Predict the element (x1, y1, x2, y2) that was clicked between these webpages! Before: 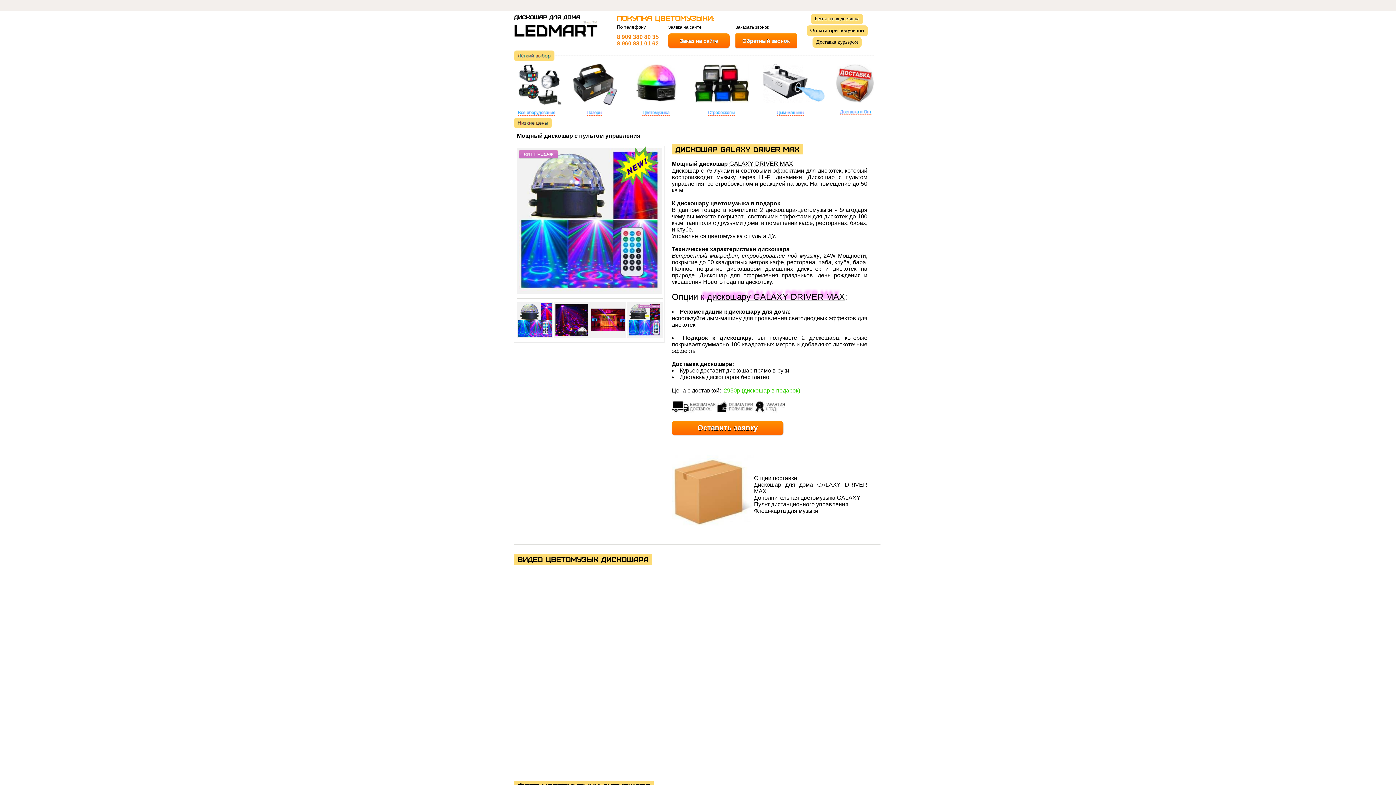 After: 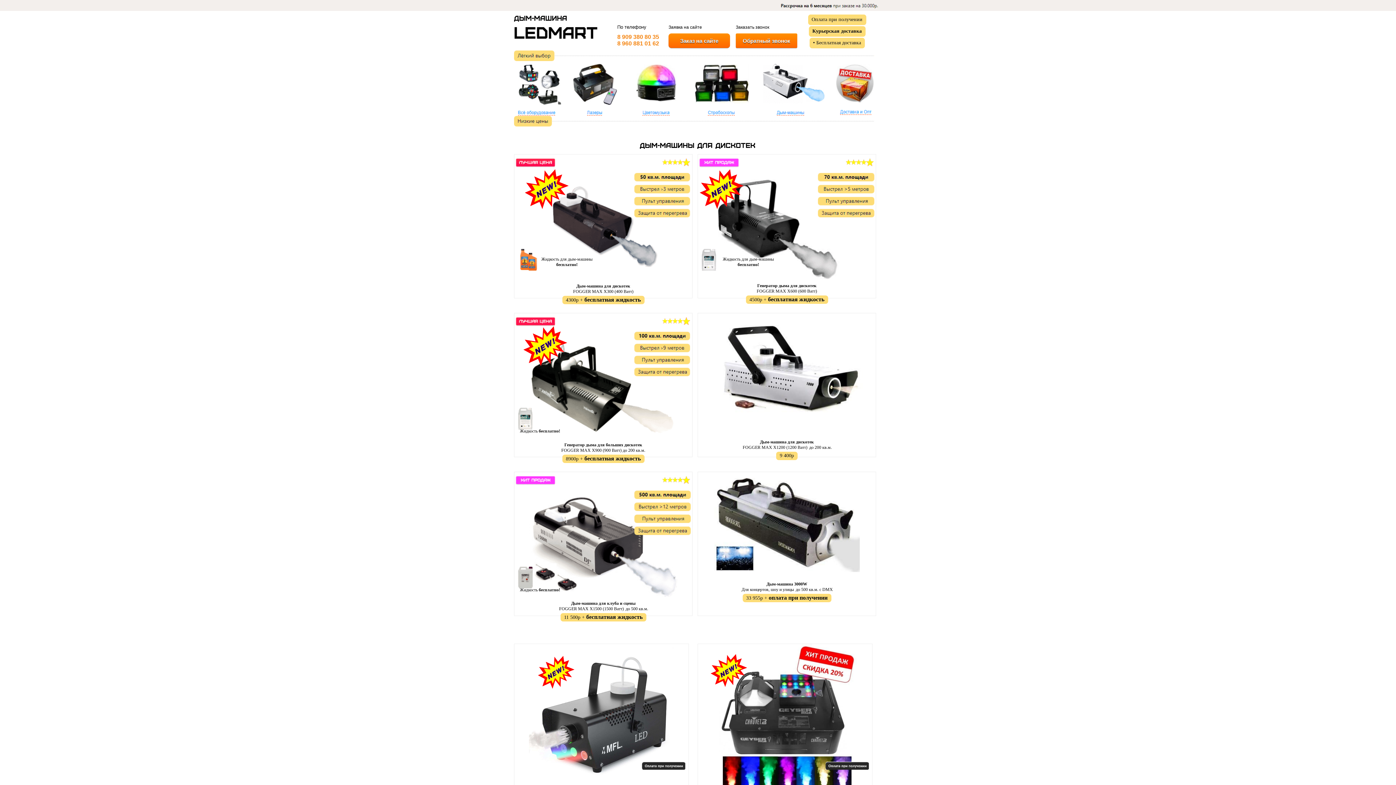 Action: bbox: (758, 64, 824, 116)